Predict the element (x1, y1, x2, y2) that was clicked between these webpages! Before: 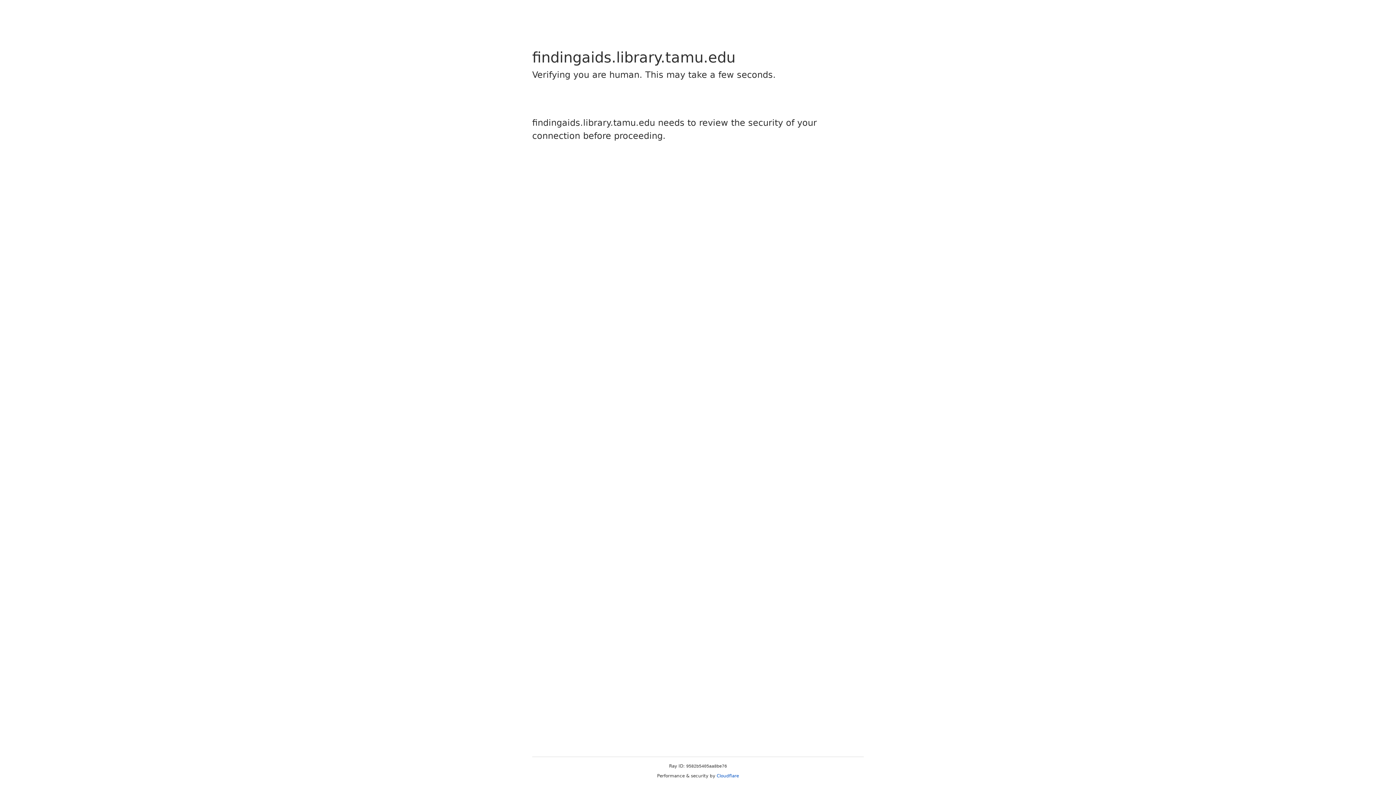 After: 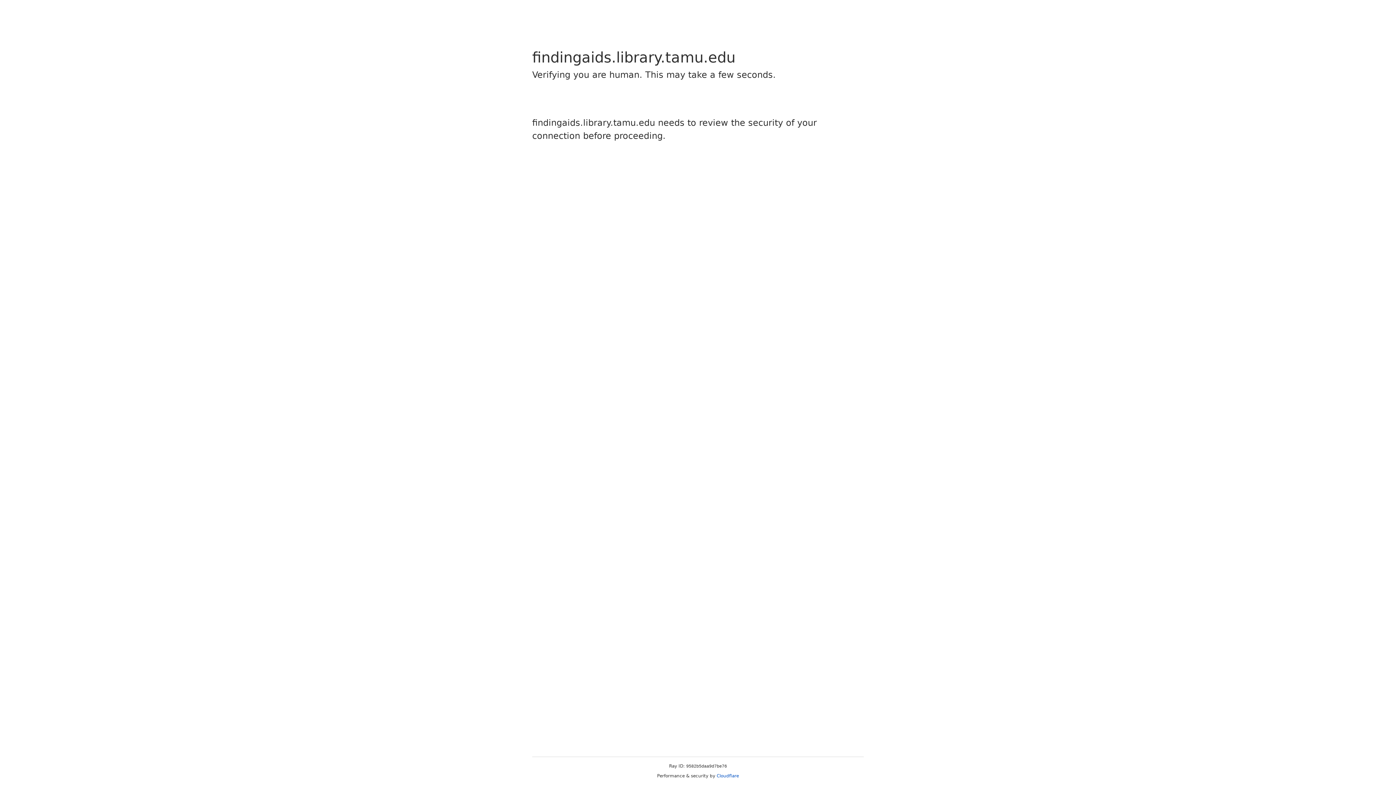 Action: bbox: (716, 773, 739, 778) label: Cloudflare